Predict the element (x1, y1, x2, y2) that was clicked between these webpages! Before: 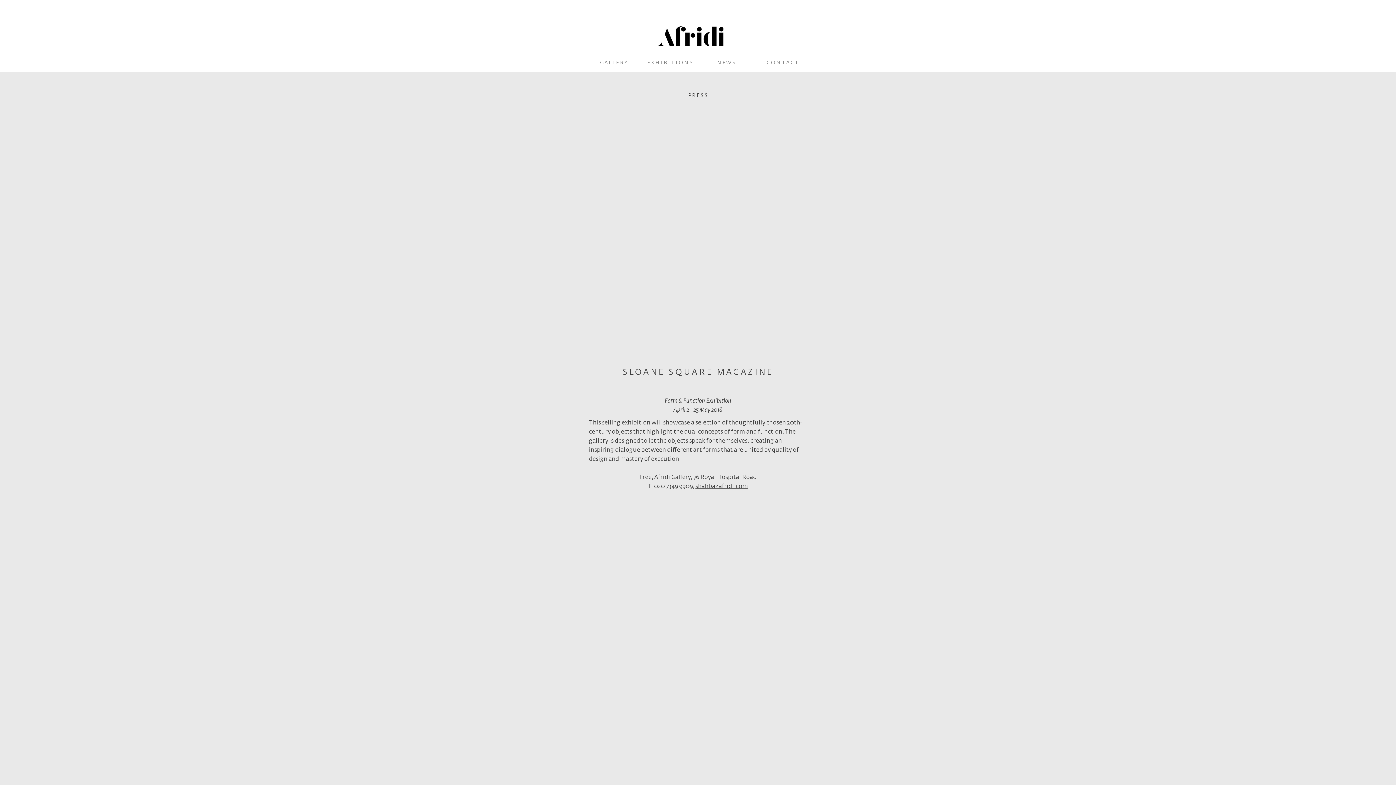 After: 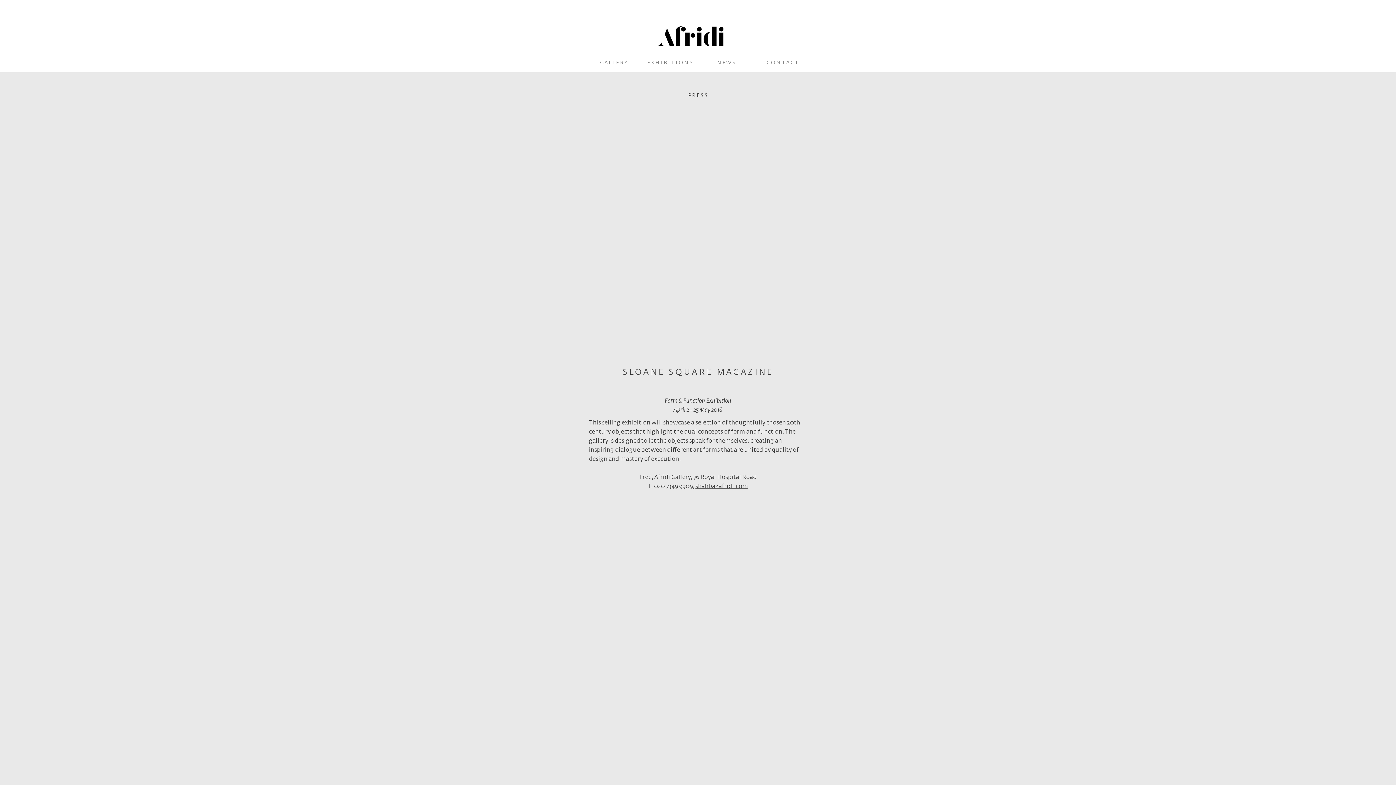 Action: bbox: (695, 484, 748, 489) label: shahbazafridi.com